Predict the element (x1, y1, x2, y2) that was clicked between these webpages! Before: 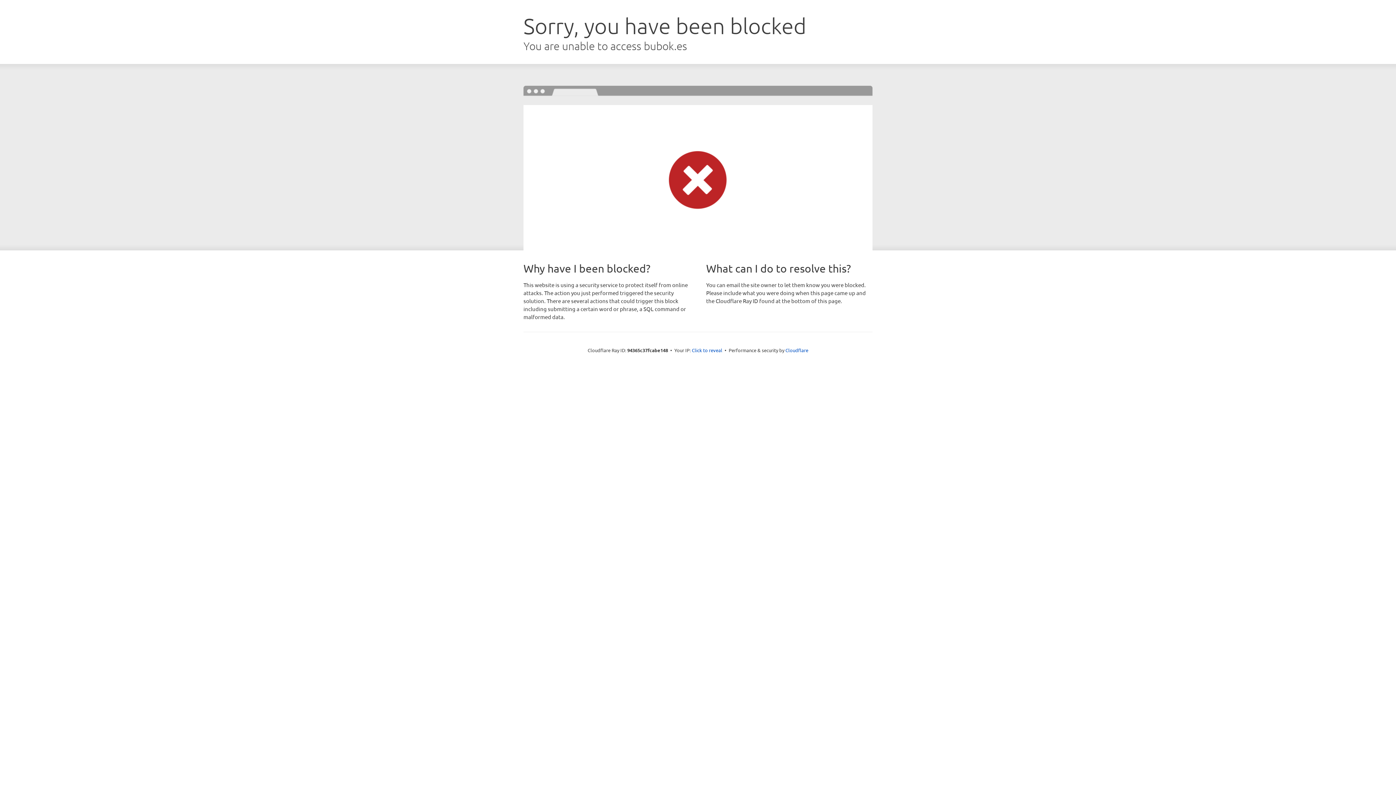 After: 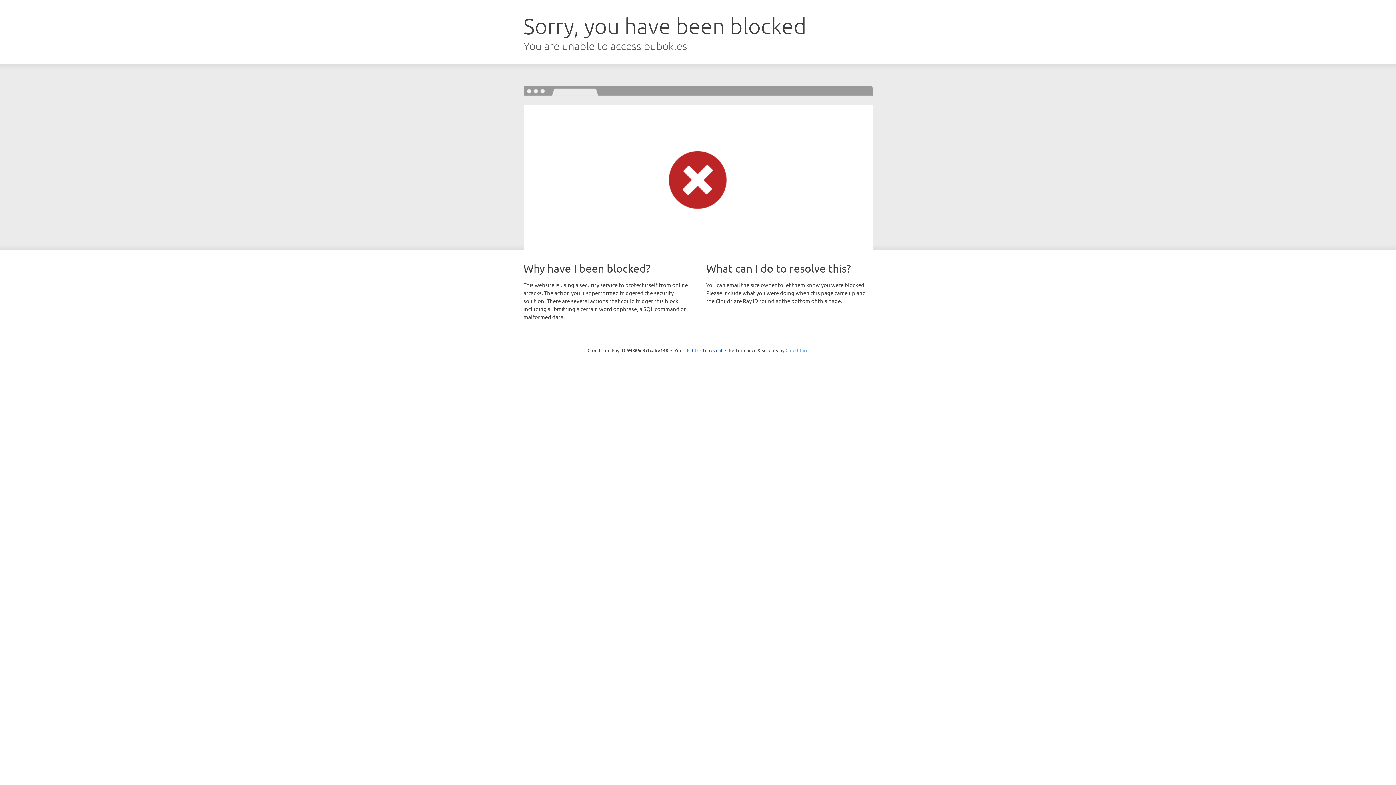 Action: bbox: (785, 347, 808, 353) label: Cloudflare